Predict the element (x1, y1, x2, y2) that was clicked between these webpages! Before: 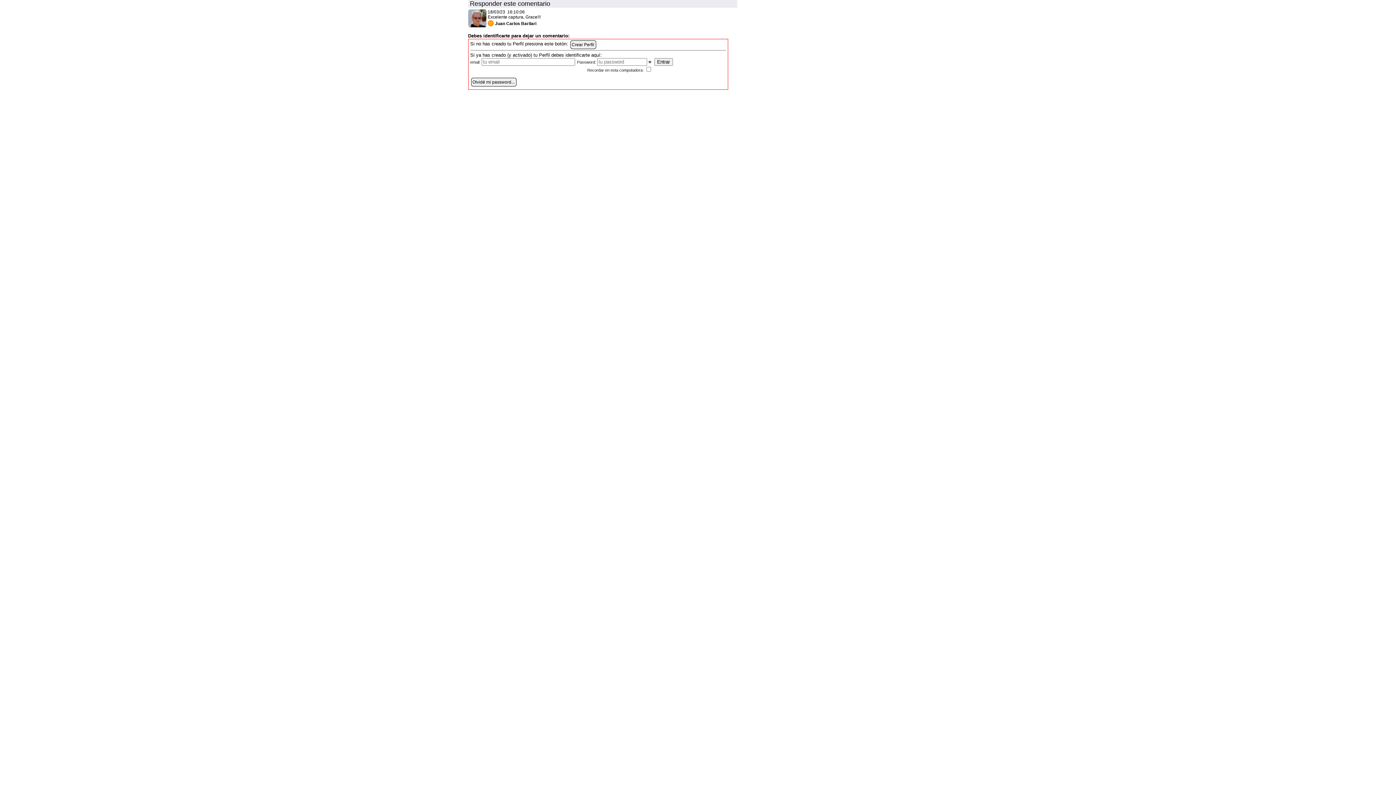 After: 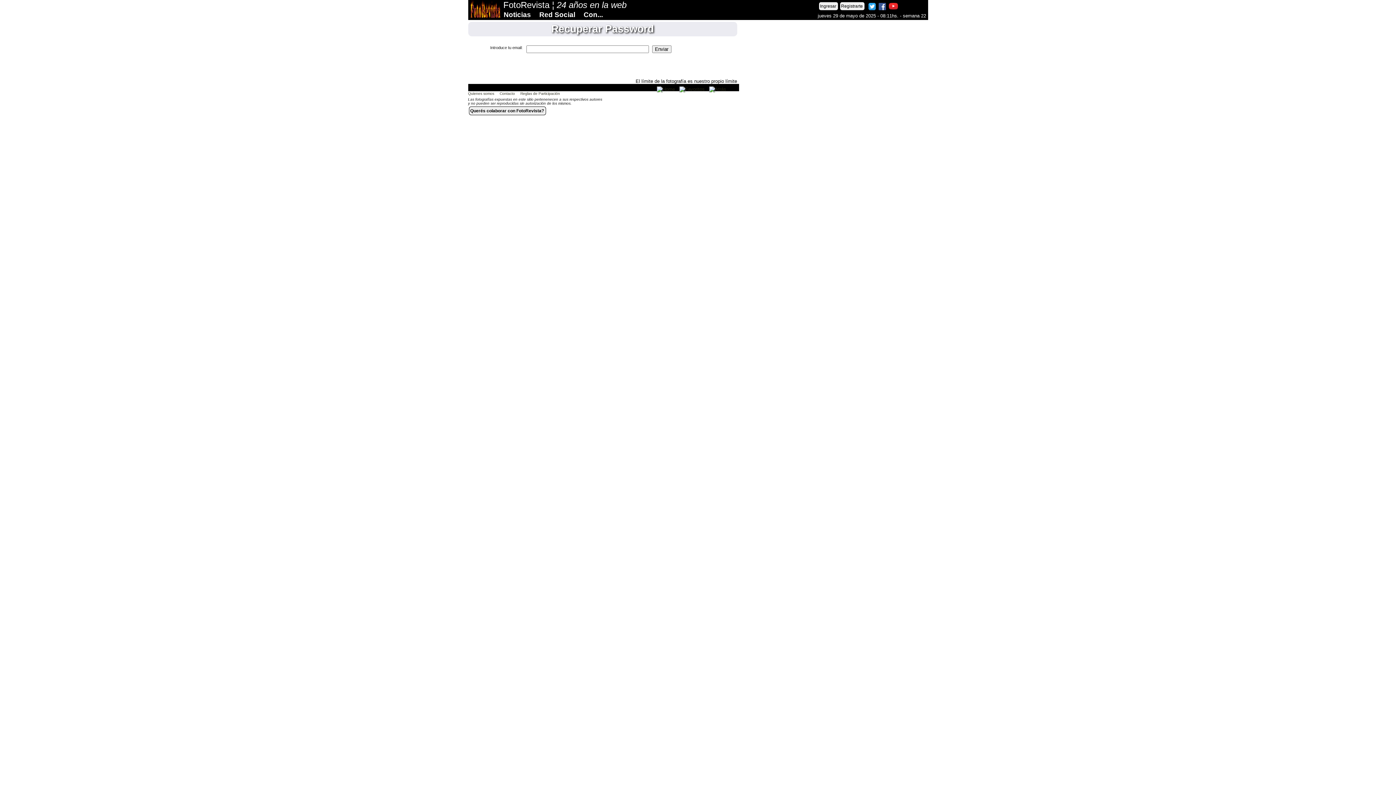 Action: bbox: (472, 79, 514, 84) label: Olvidé mi password...